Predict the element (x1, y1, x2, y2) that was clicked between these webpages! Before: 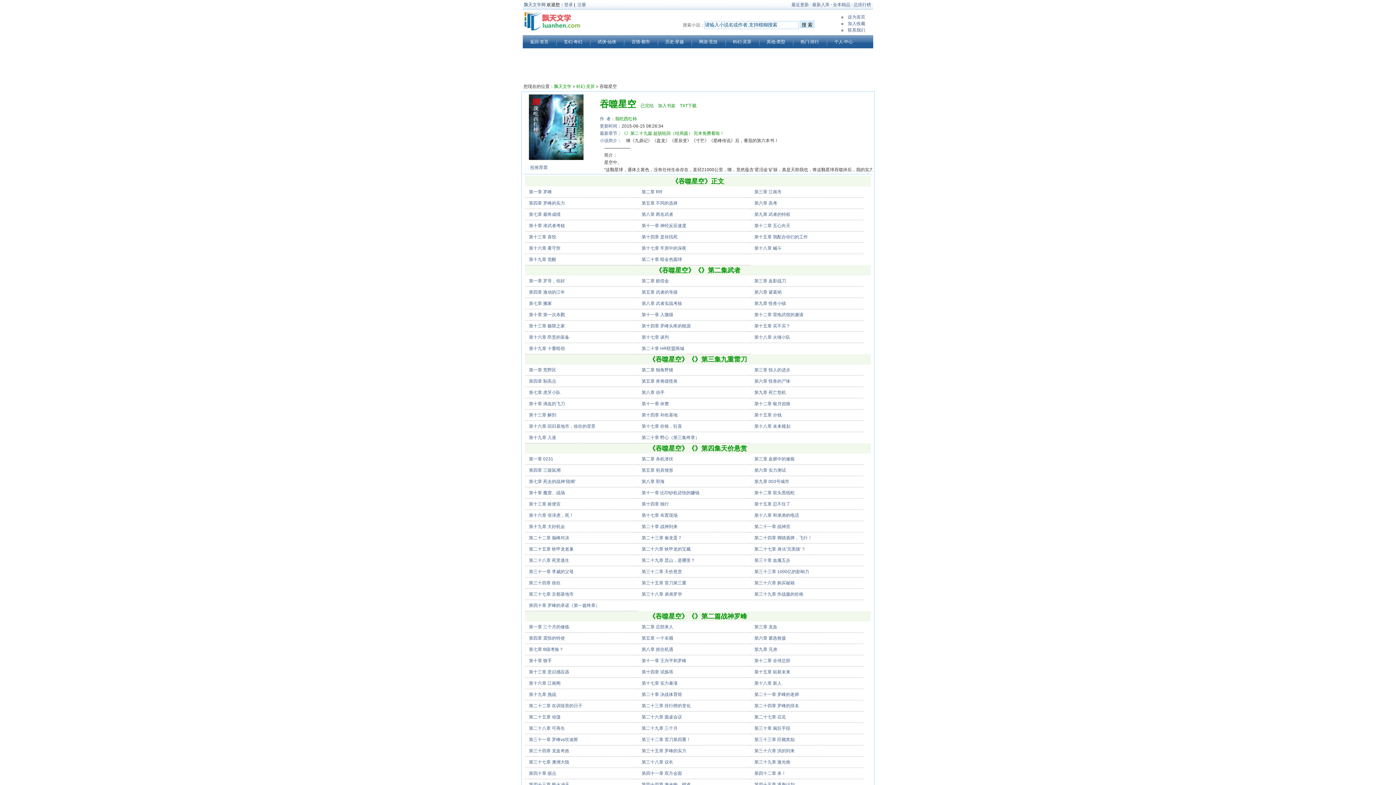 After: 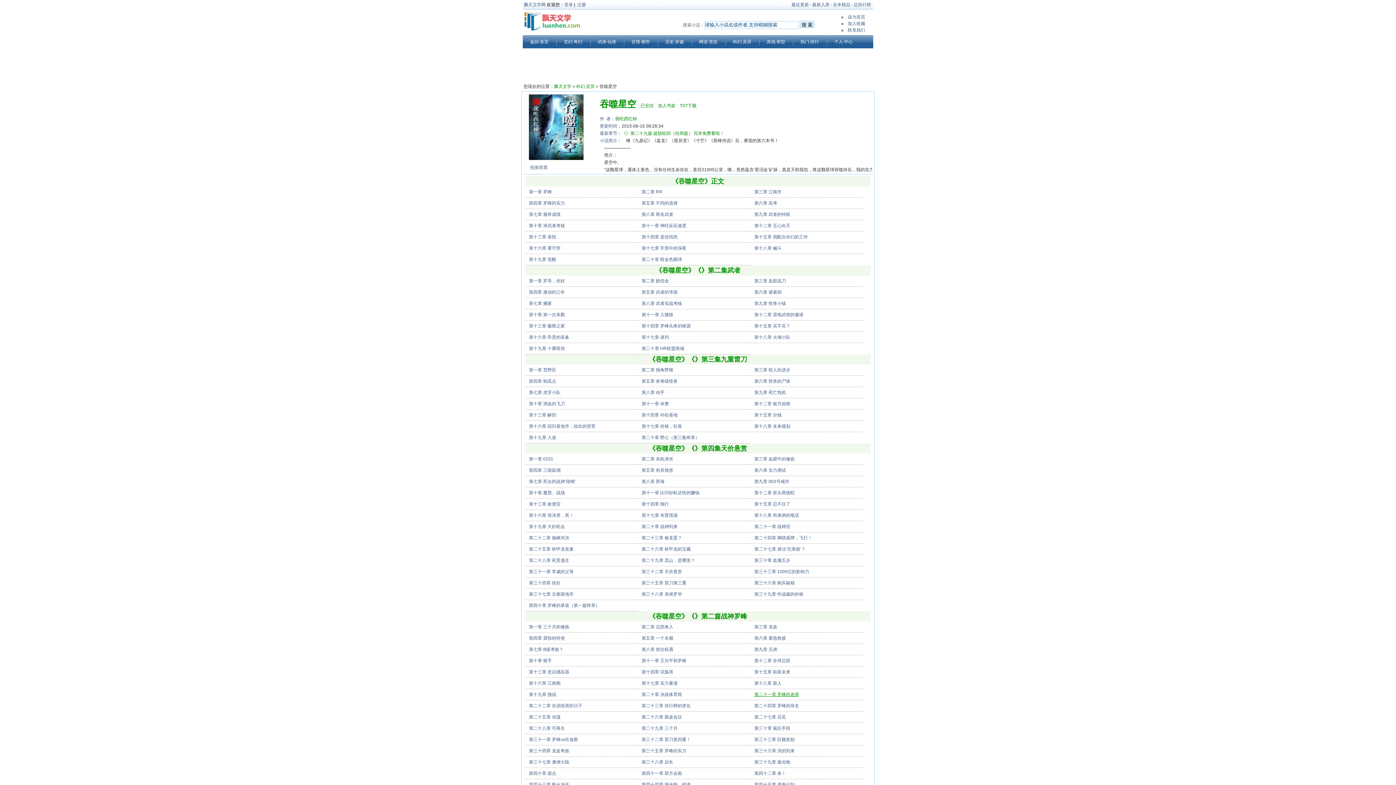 Action: label: 第二十一章 罗峰的老师 bbox: (754, 692, 799, 697)